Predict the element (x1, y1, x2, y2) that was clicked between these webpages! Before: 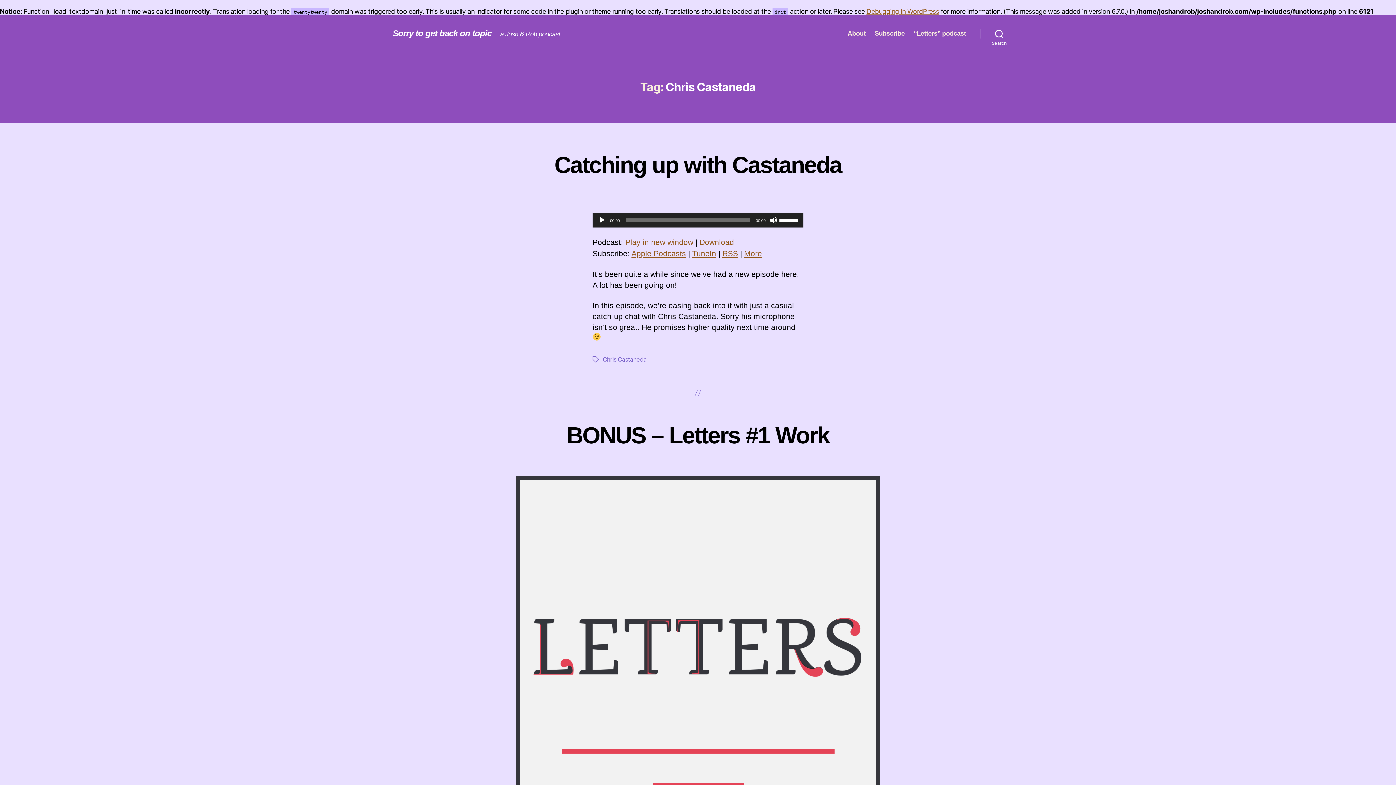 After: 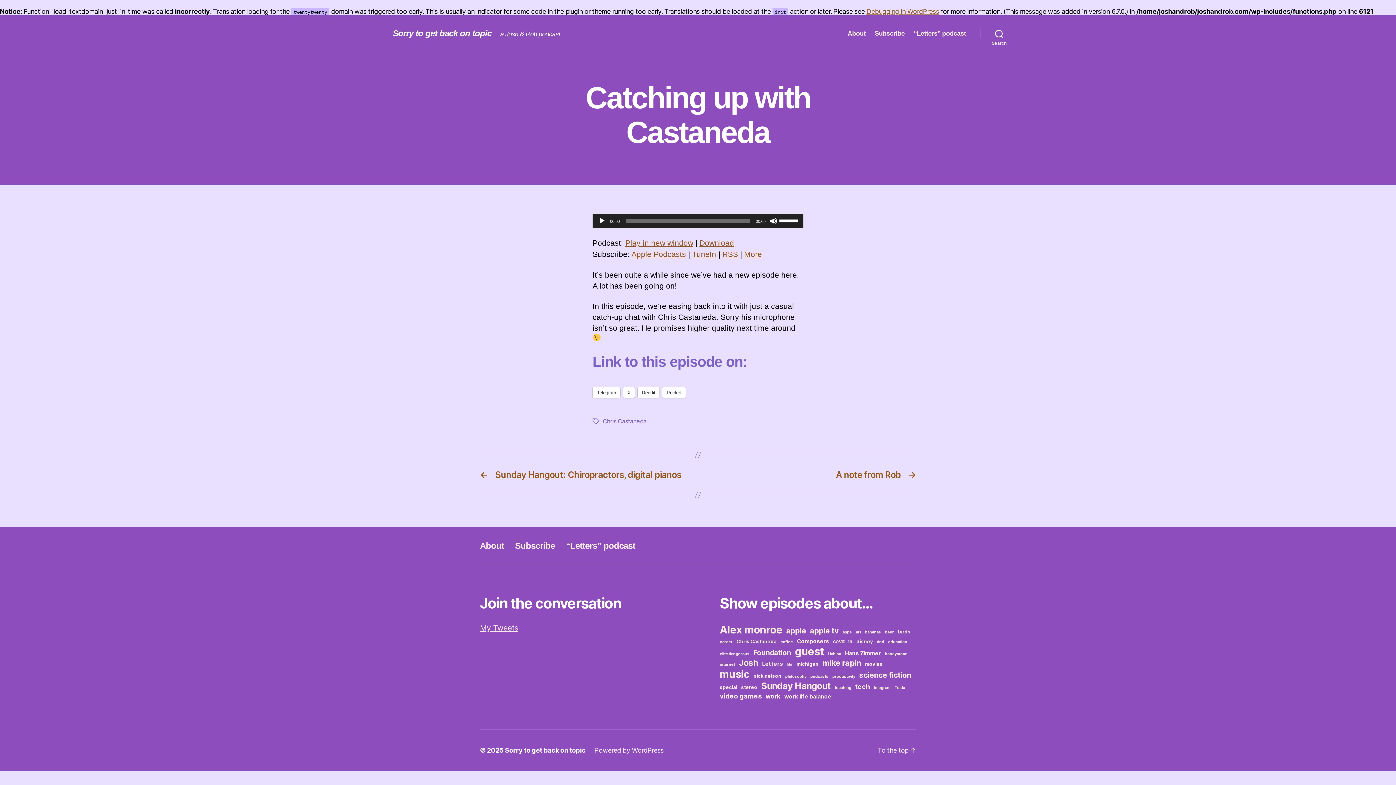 Action: label: Catching up with Castaneda bbox: (554, 152, 841, 178)